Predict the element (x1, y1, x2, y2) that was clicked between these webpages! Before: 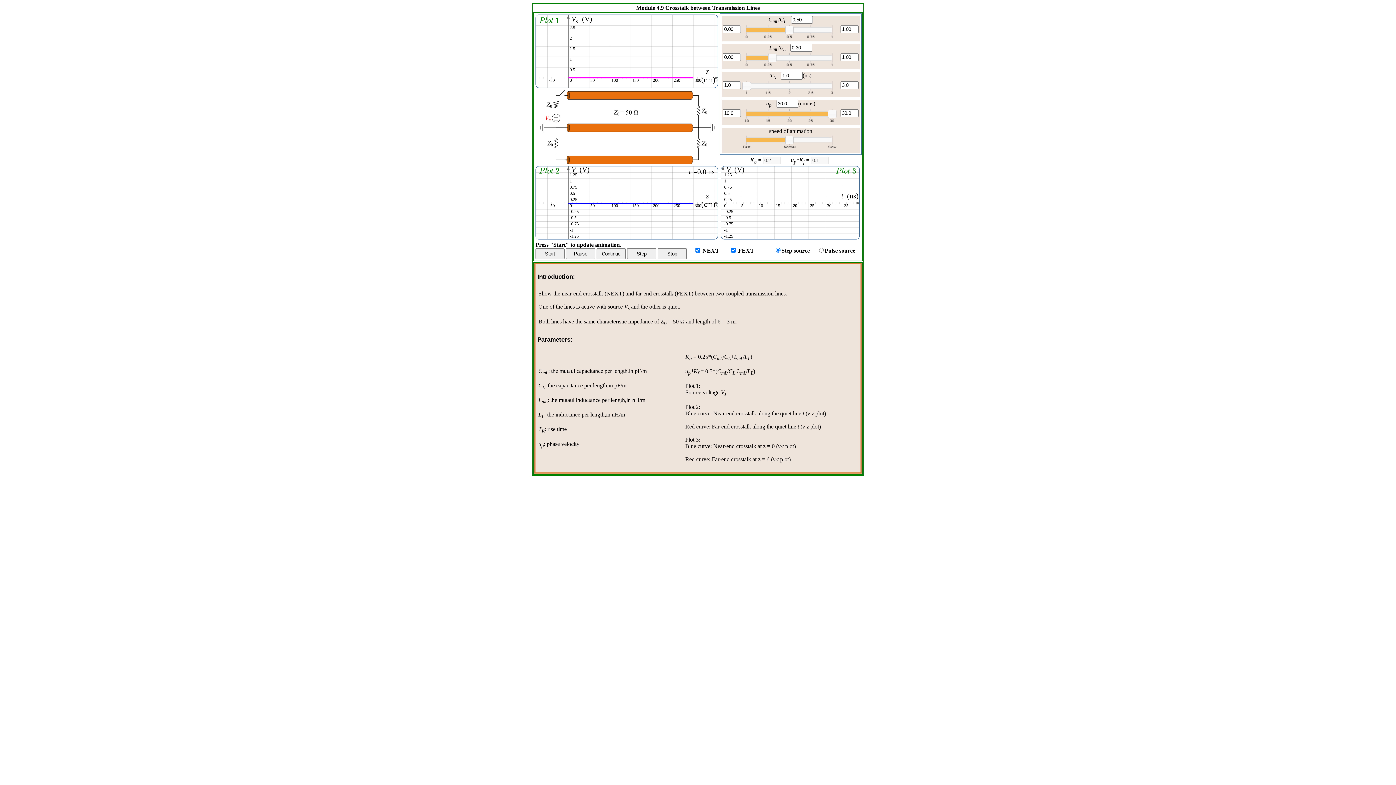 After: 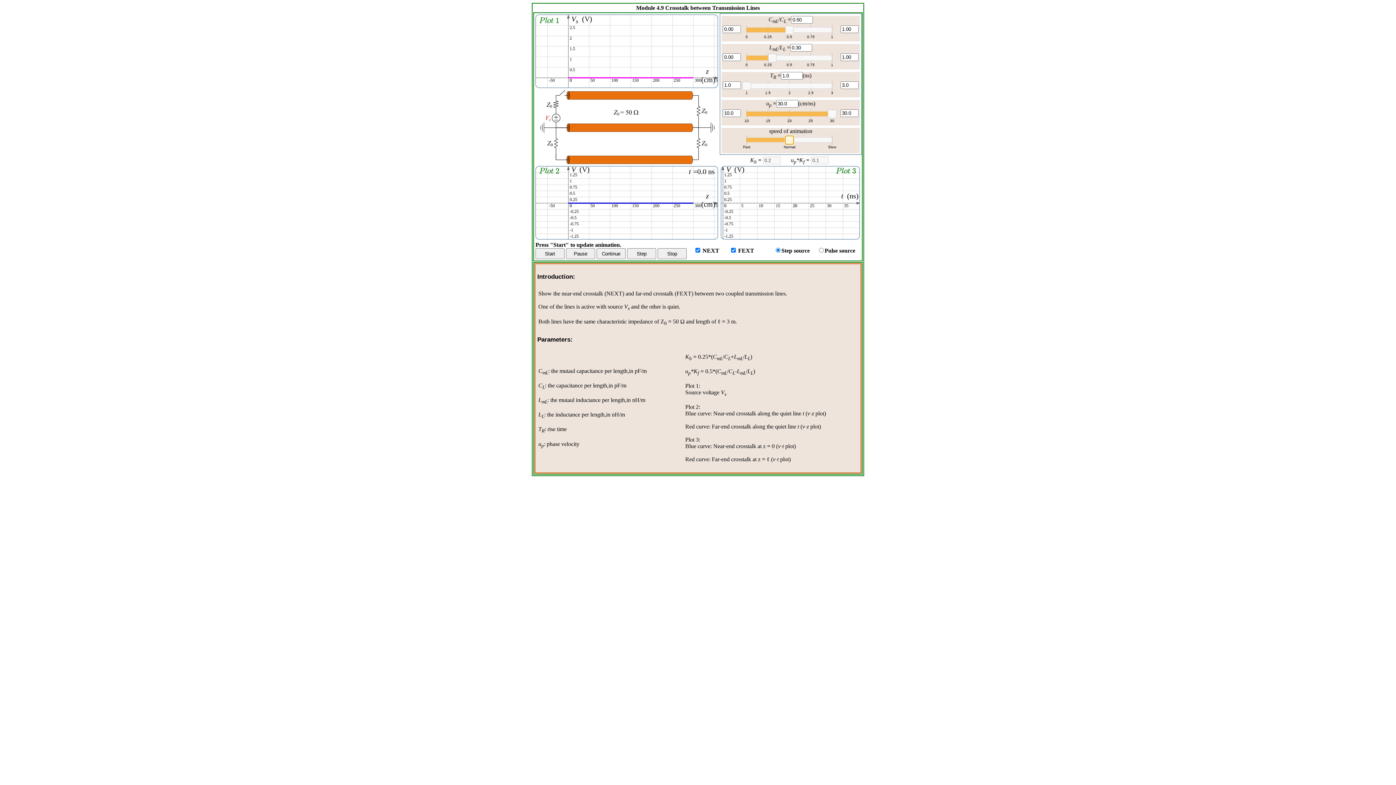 Action: bbox: (785, 135, 793, 144)